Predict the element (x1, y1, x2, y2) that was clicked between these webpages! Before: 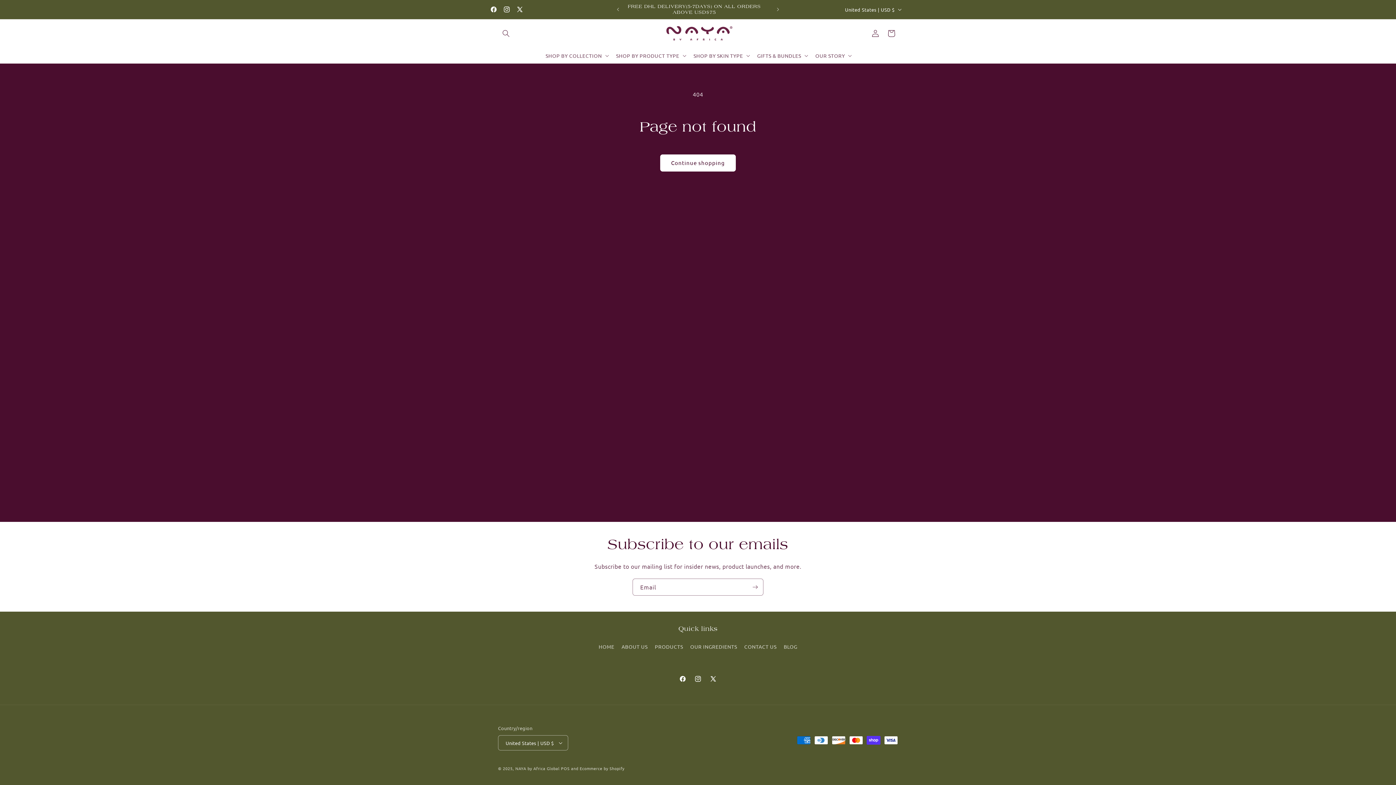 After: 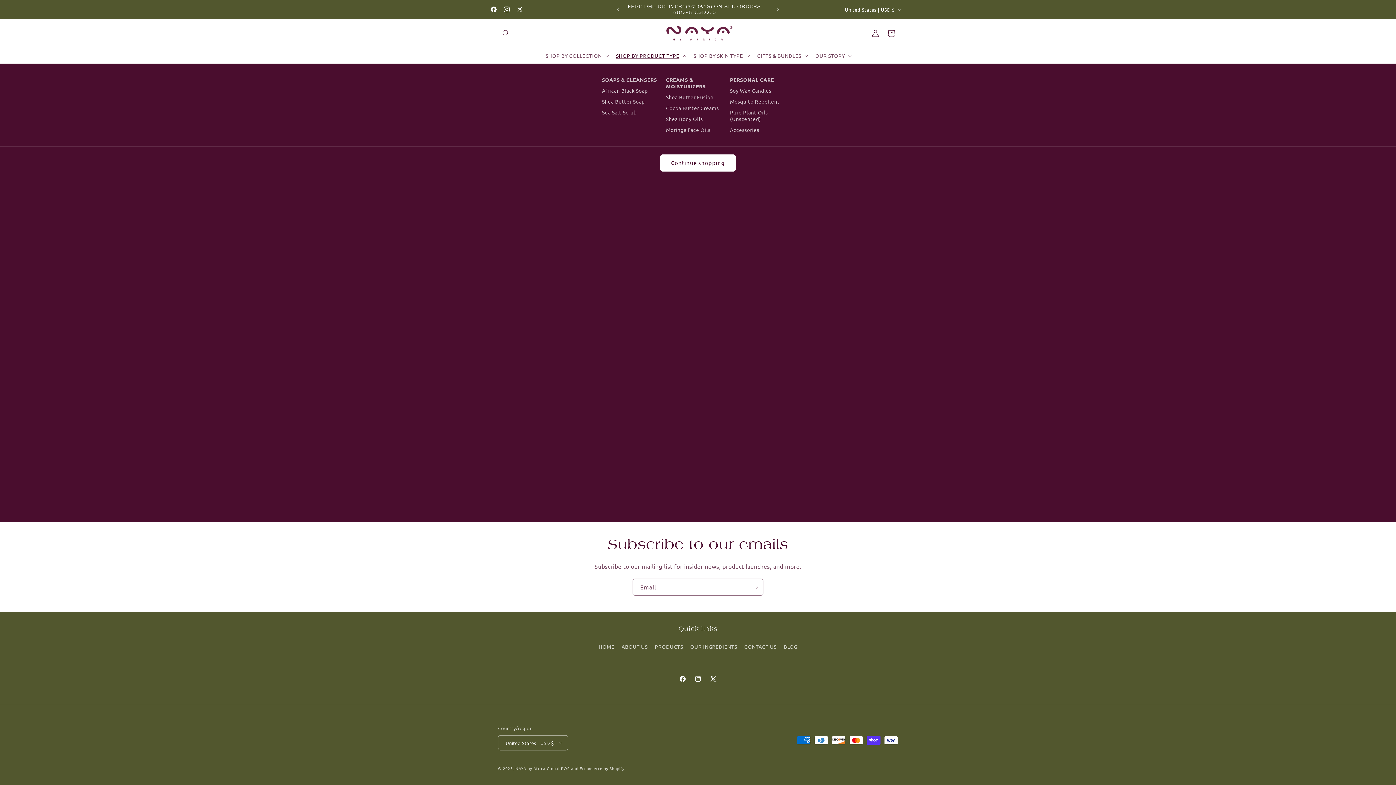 Action: label: SHOP BY PRODUCT TYPE bbox: (611, 47, 689, 63)